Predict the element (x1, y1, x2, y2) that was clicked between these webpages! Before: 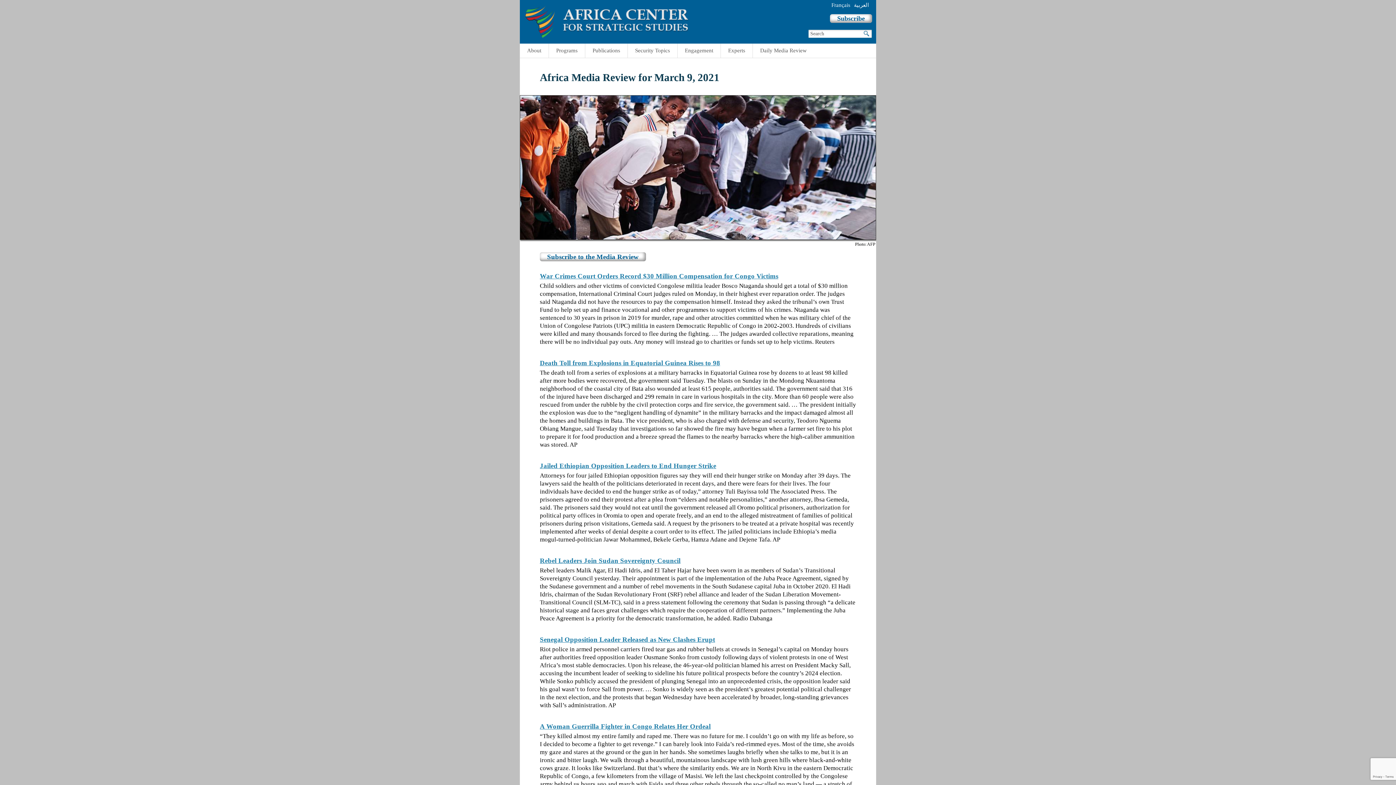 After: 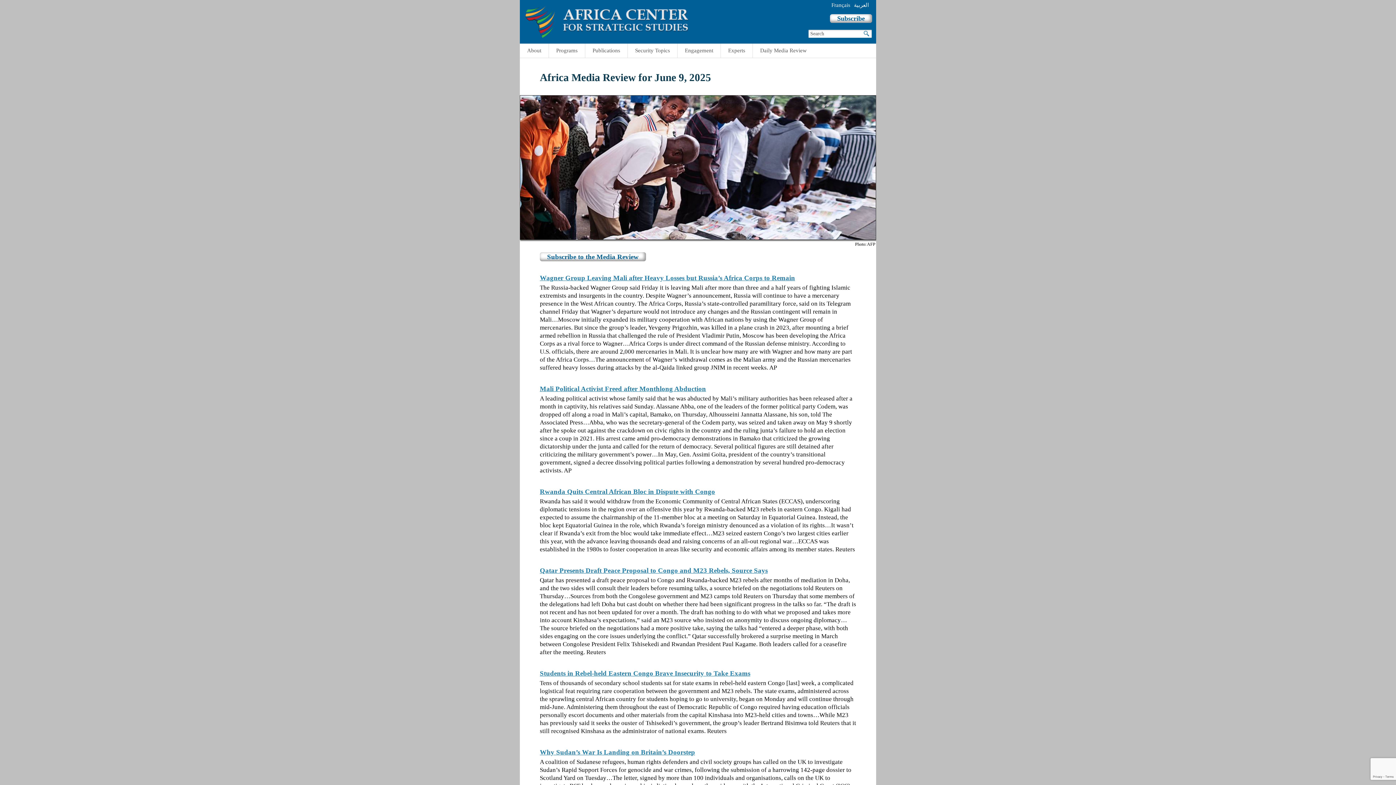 Action: bbox: (752, 43, 814, 57) label: Daily Media Review